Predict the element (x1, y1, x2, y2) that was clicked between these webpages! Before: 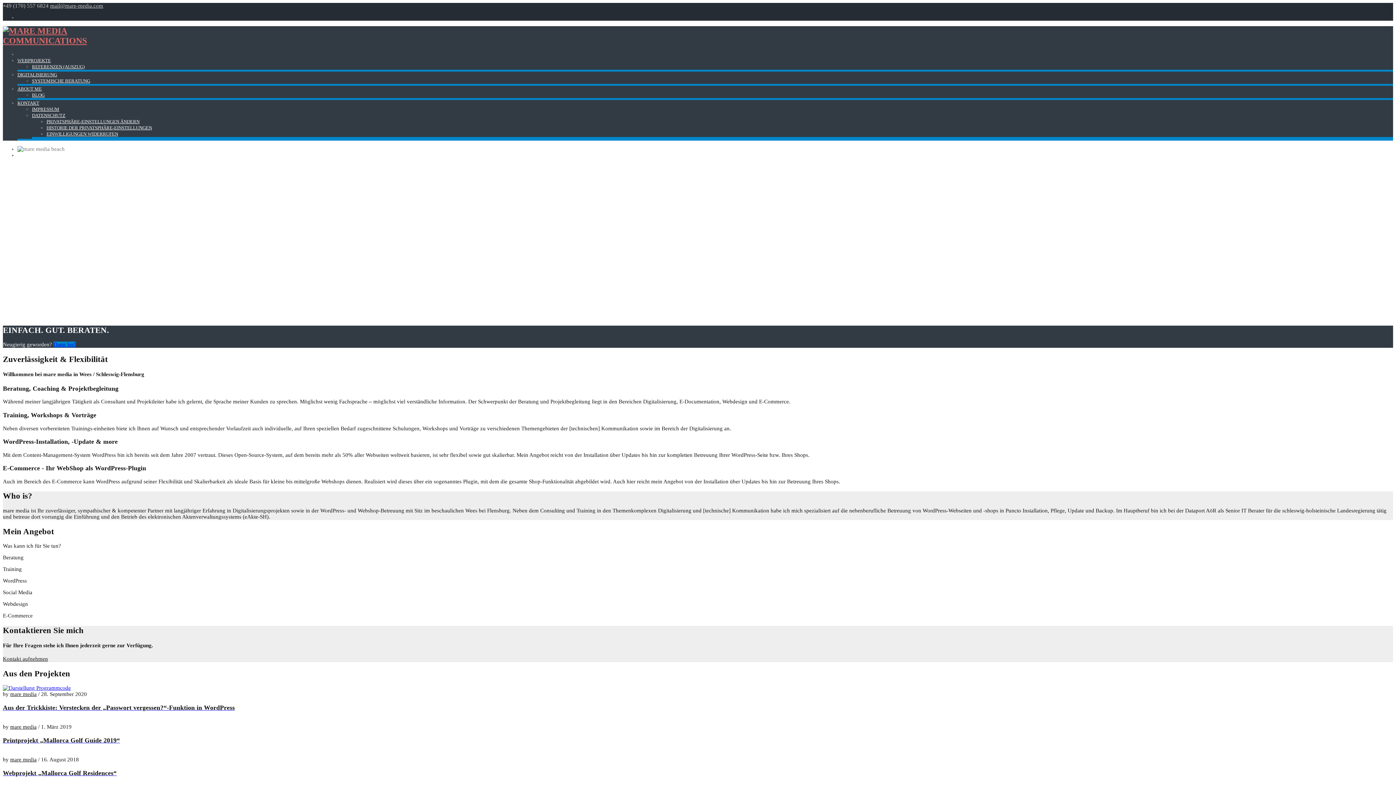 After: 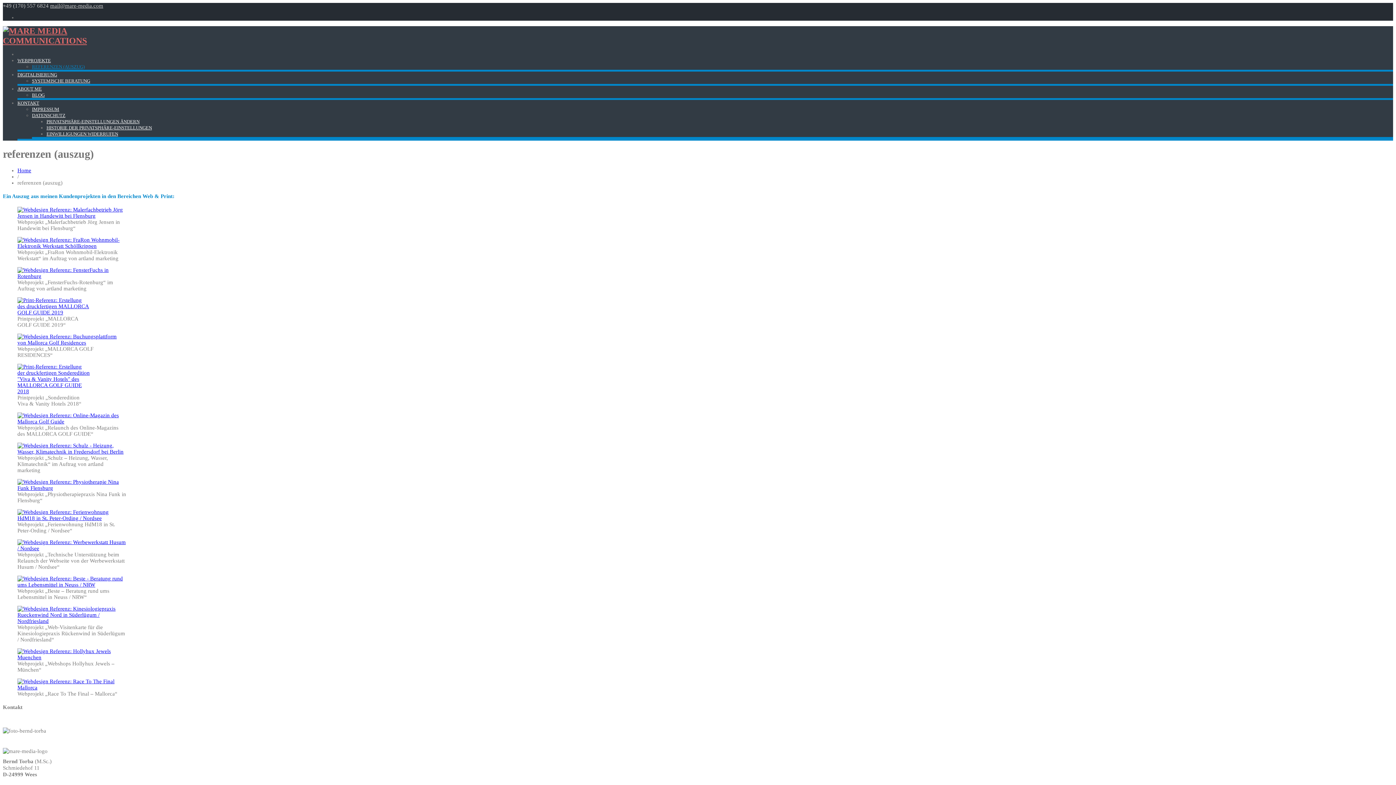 Action: bbox: (32, 64, 84, 69) label: REFERENZEN (AUSZUG)